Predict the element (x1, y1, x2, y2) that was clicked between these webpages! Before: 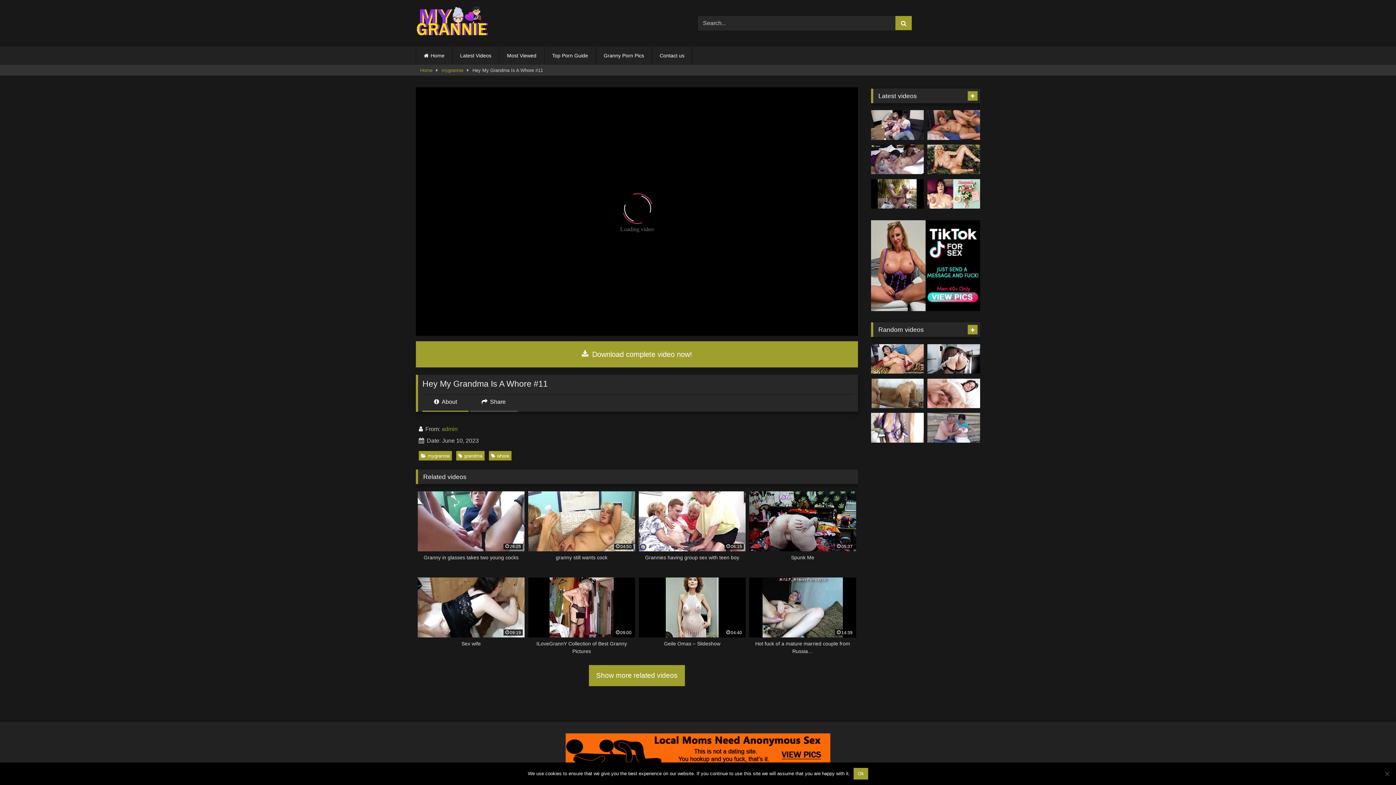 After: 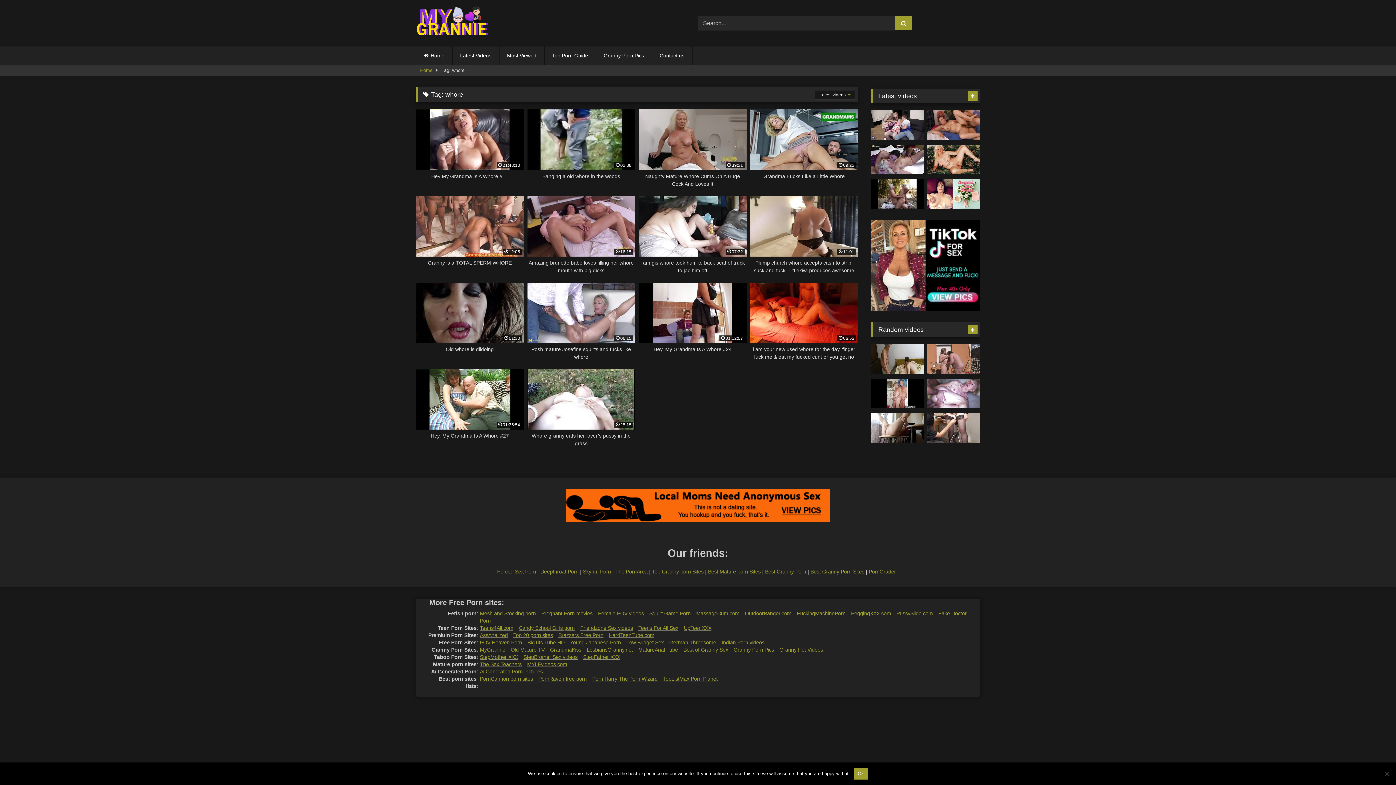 Action: label: whore bbox: (489, 451, 511, 460)